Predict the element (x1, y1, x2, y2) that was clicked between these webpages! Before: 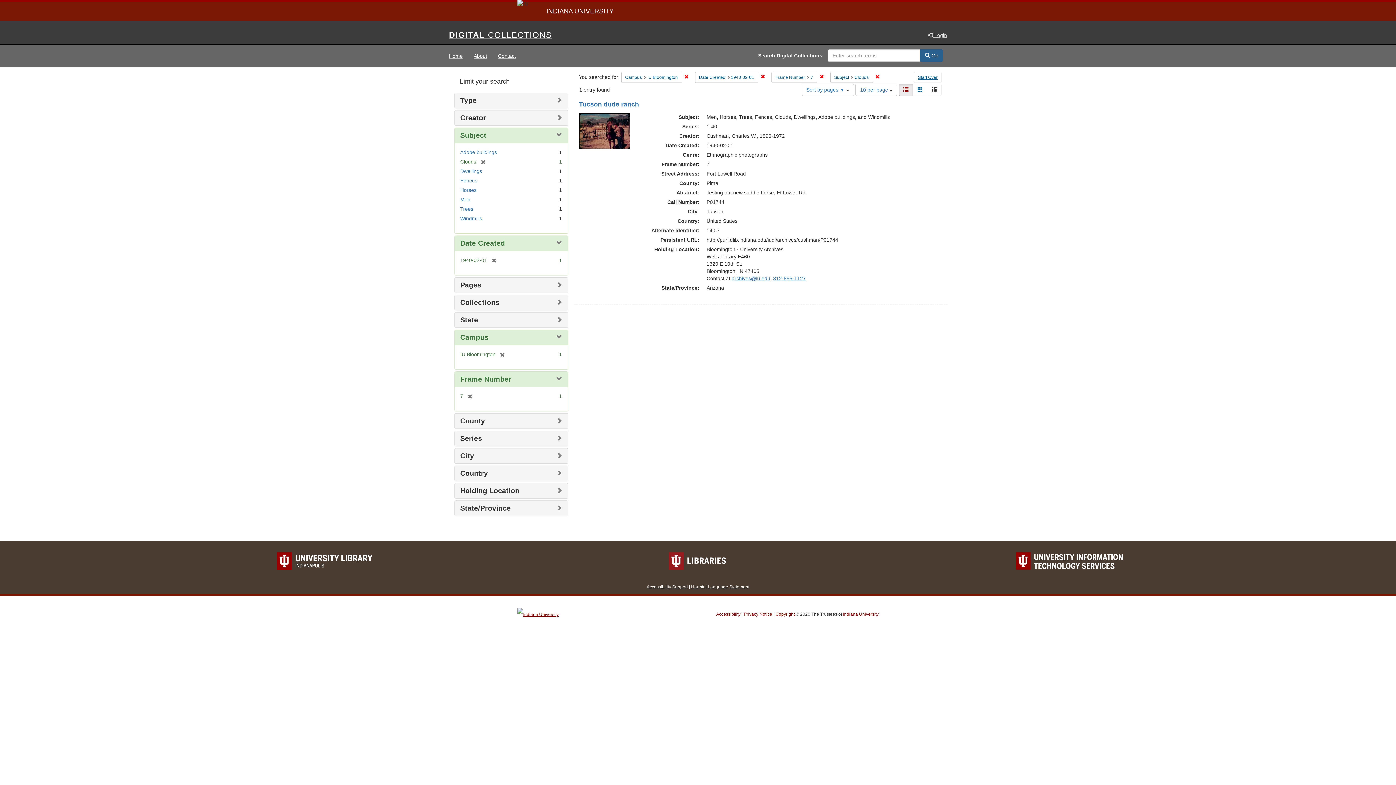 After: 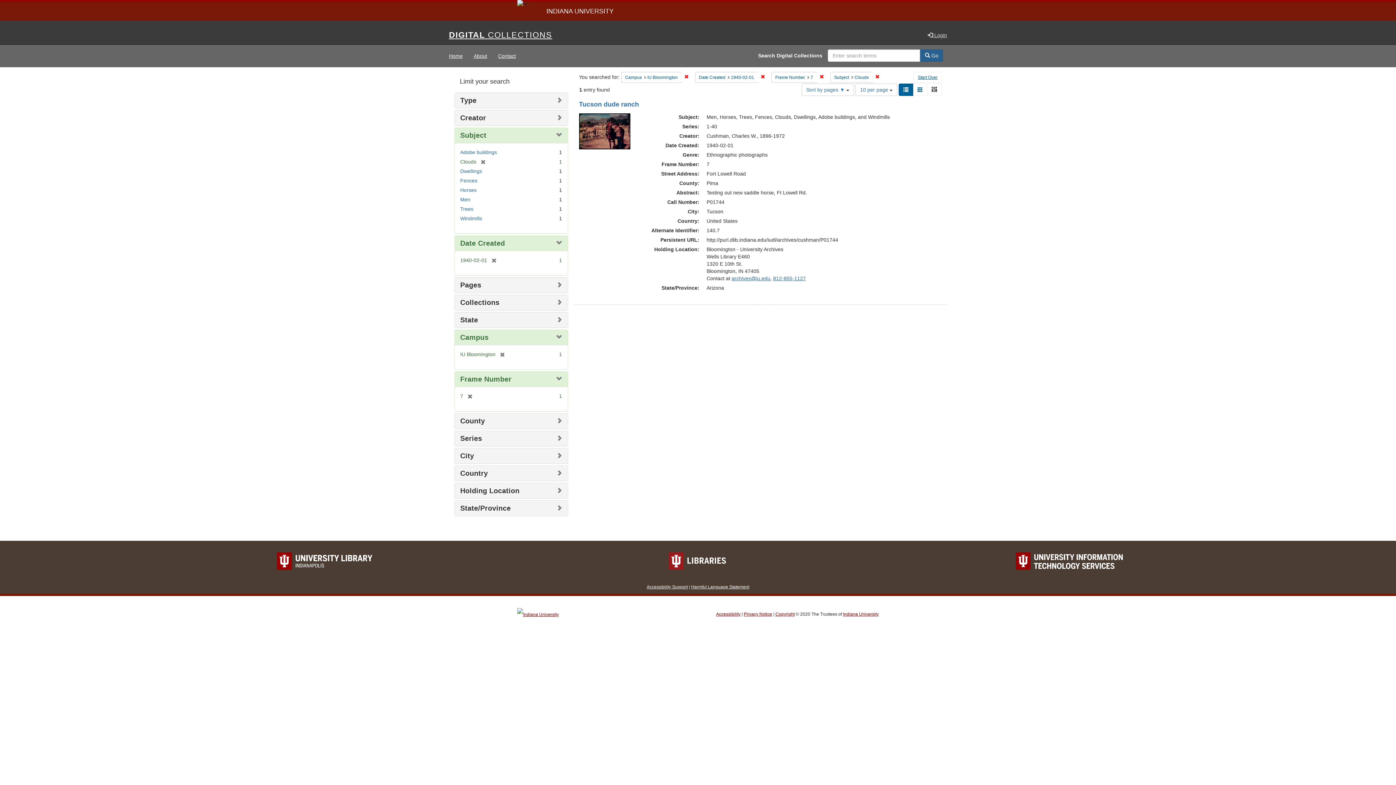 Action: label: List bbox: (898, 83, 913, 96)